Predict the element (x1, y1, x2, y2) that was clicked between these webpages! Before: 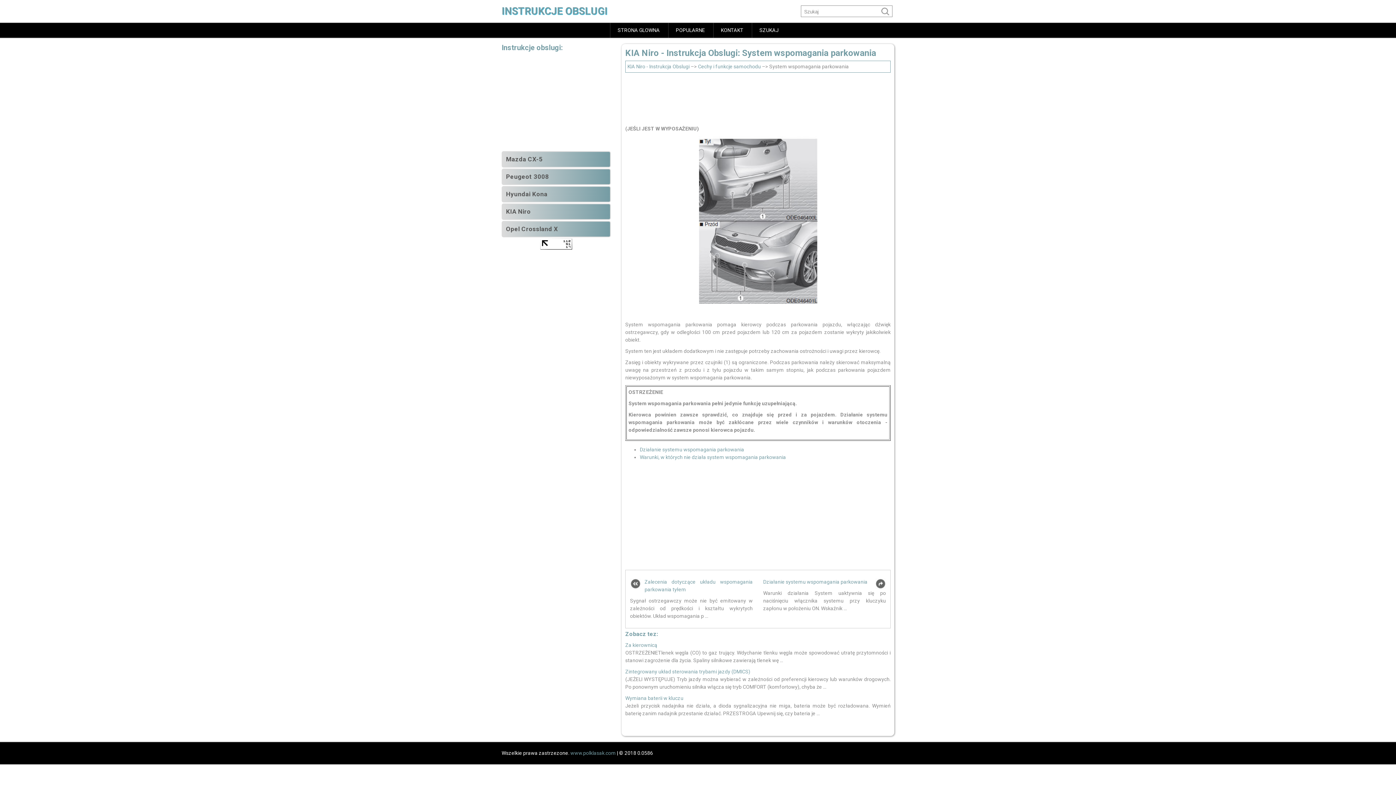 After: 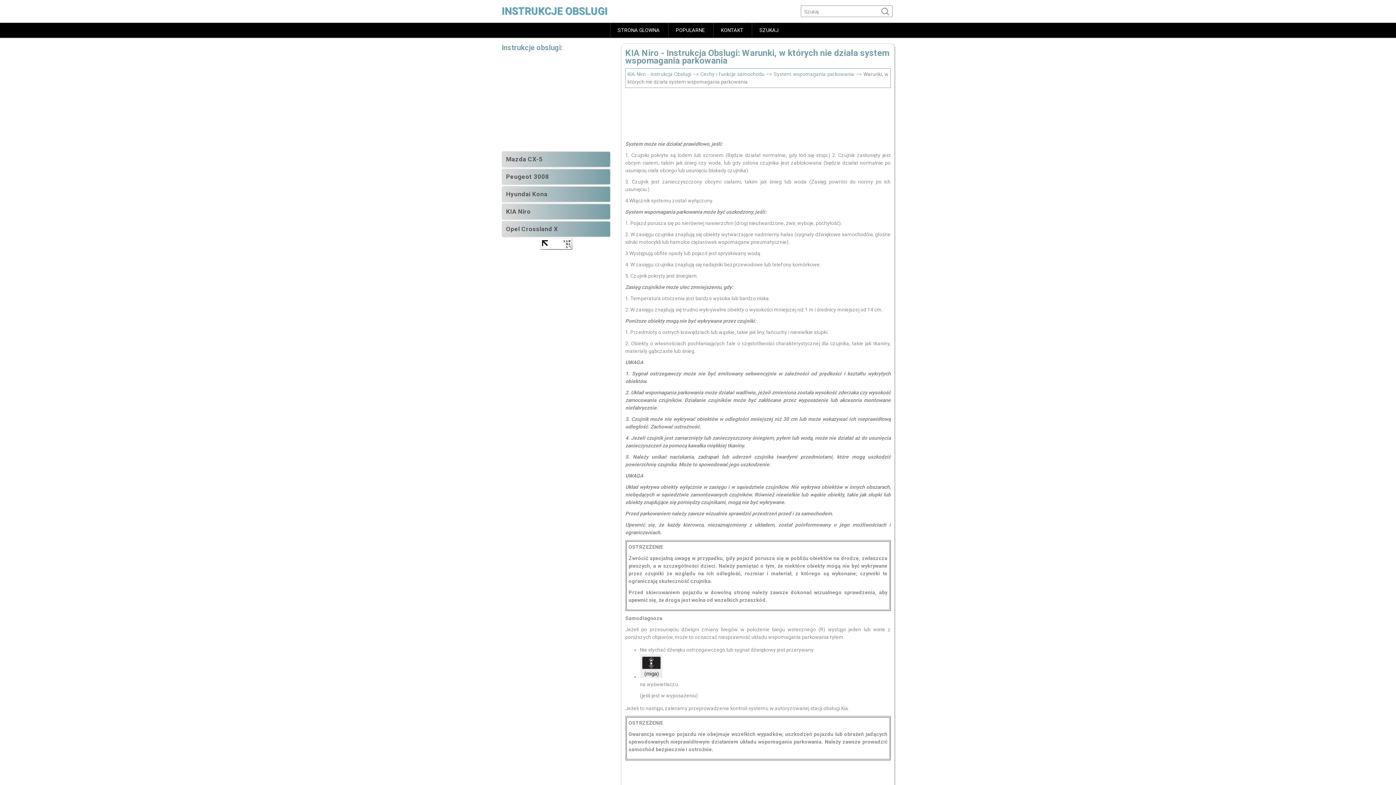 Action: bbox: (640, 454, 786, 460) label: Warunki, w których nie działa system wspomagania parkowania